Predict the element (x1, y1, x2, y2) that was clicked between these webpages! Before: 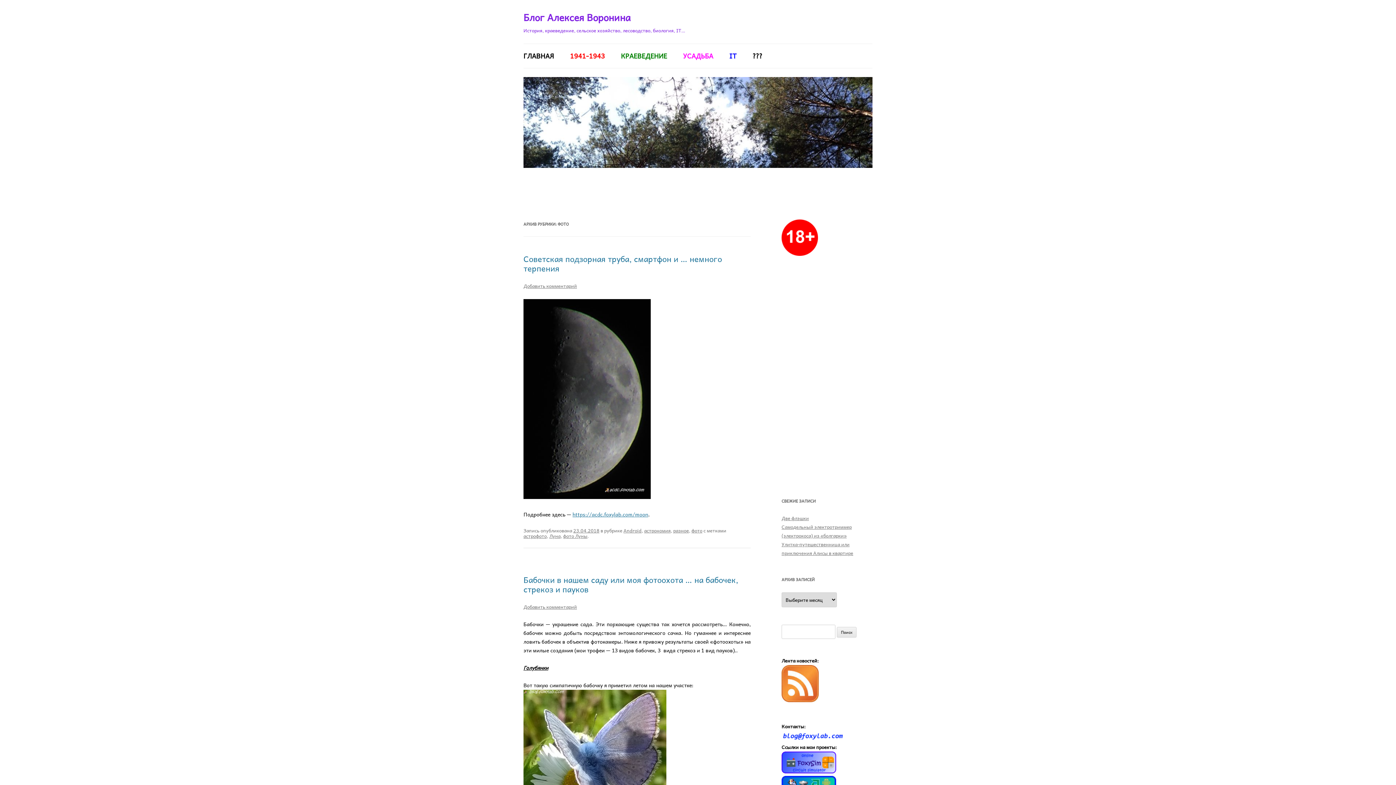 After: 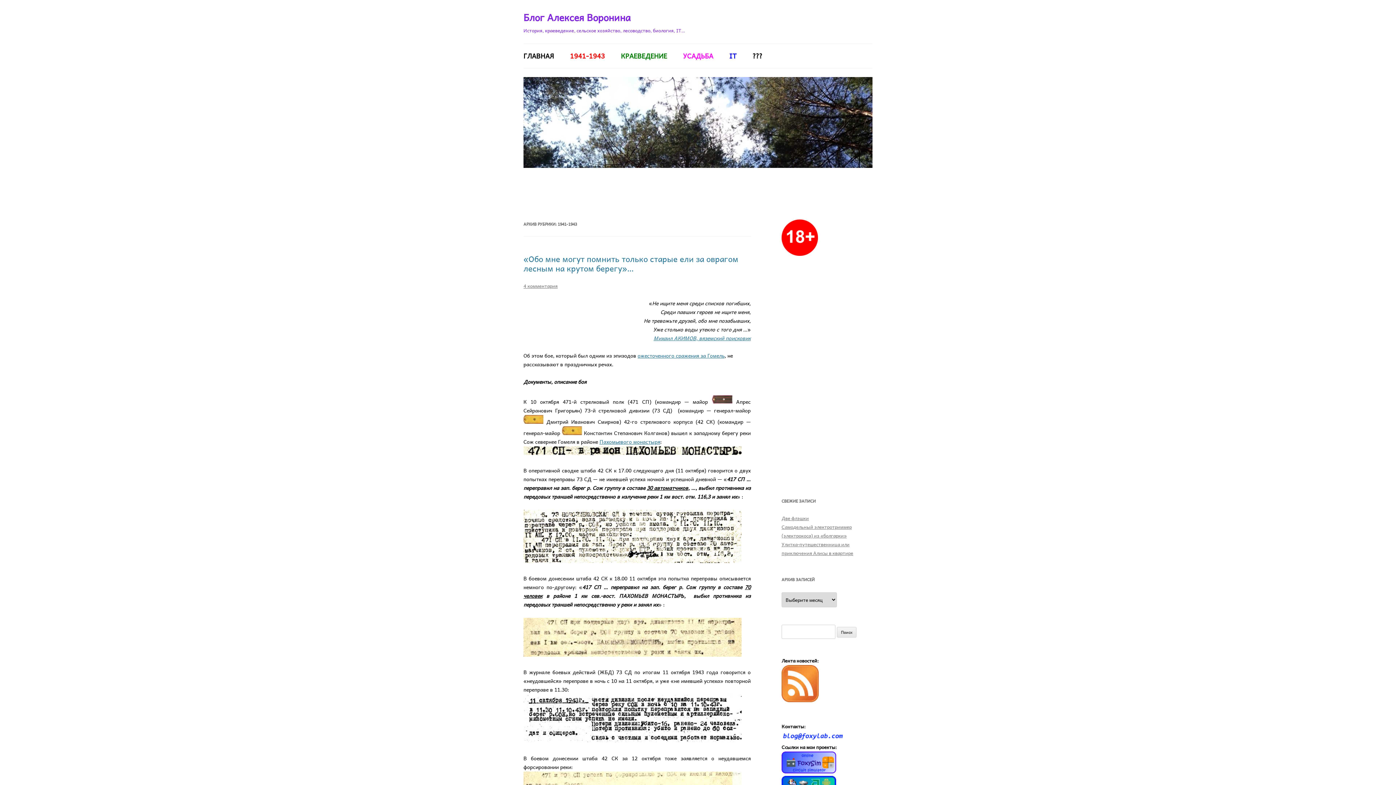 Action: bbox: (570, 44, 605, 68) label: 1941-1943